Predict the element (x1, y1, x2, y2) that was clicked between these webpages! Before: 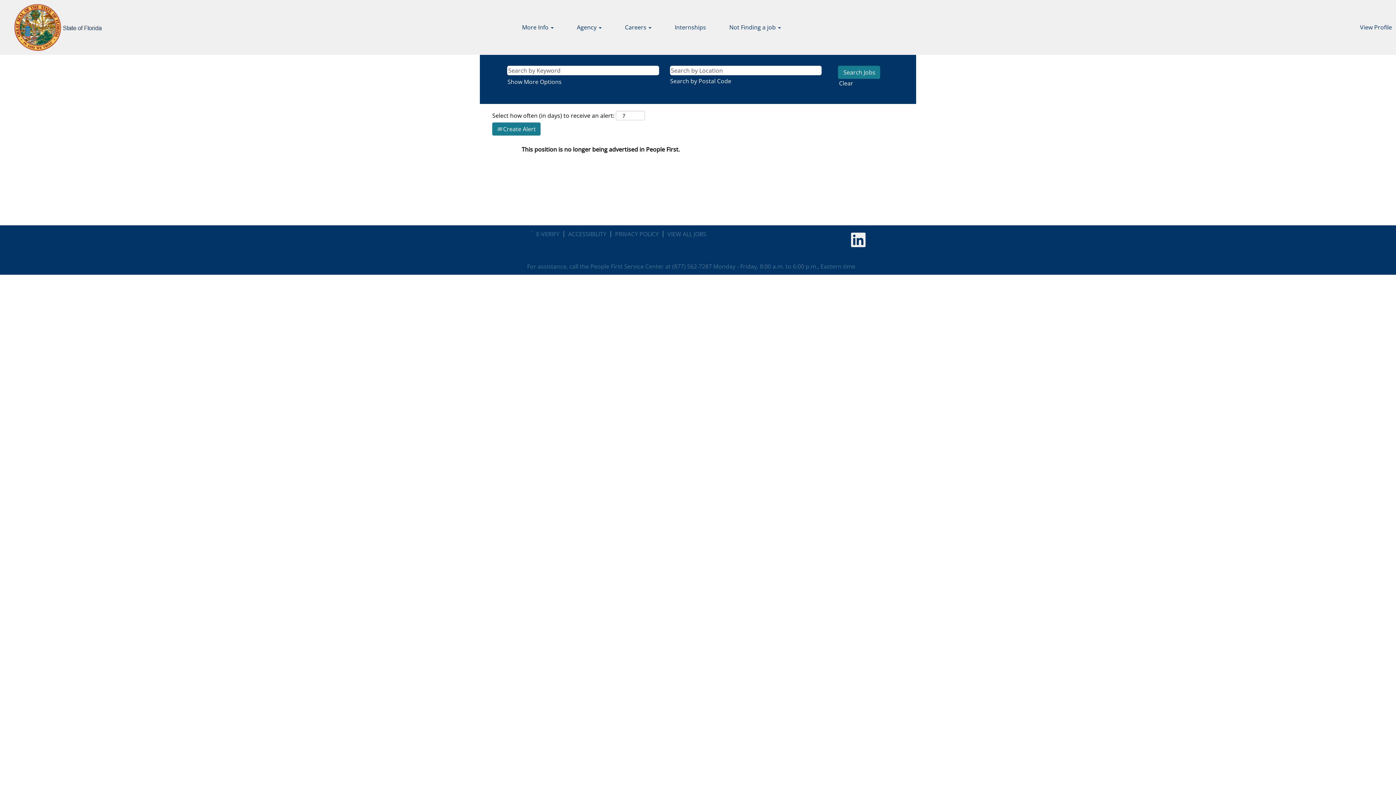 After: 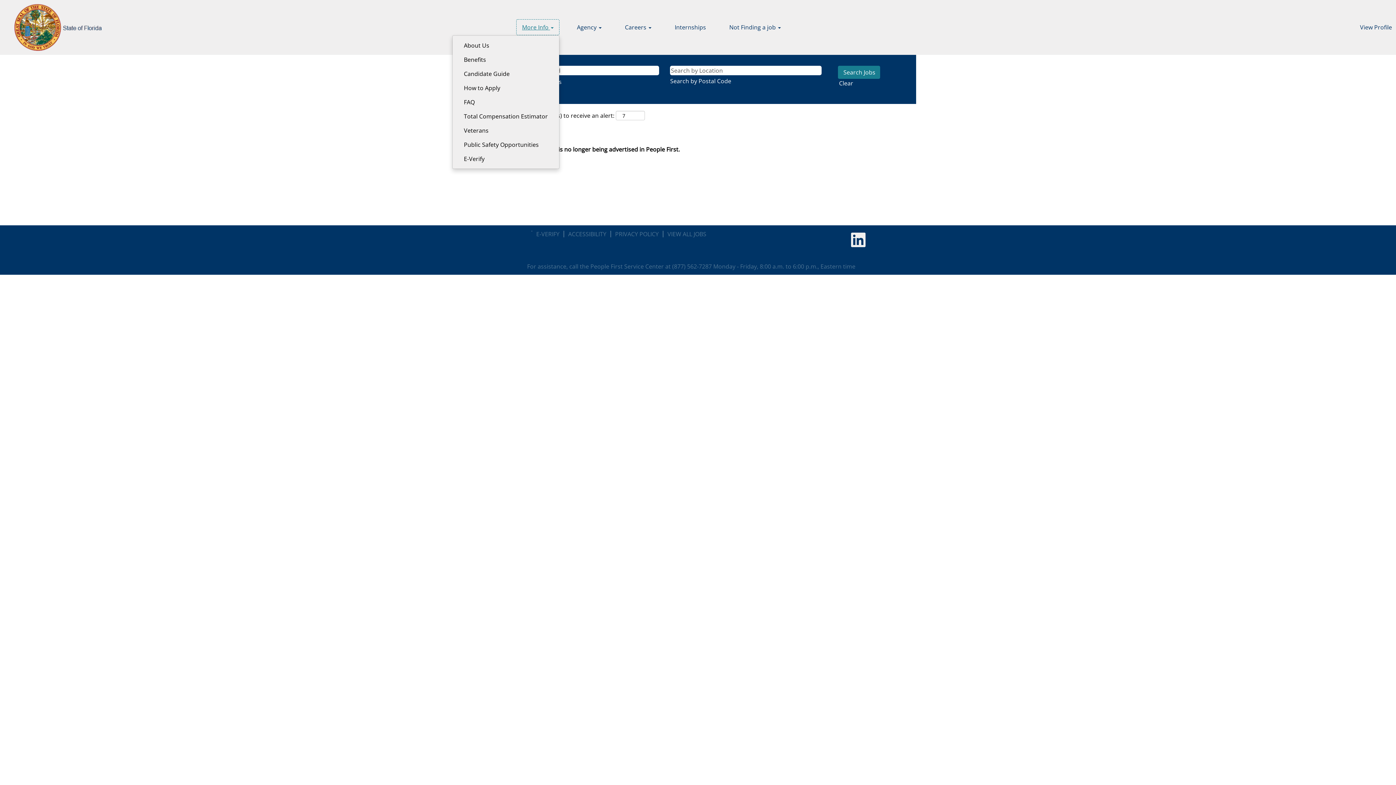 Action: label: More Info  bbox: (516, 19, 559, 35)